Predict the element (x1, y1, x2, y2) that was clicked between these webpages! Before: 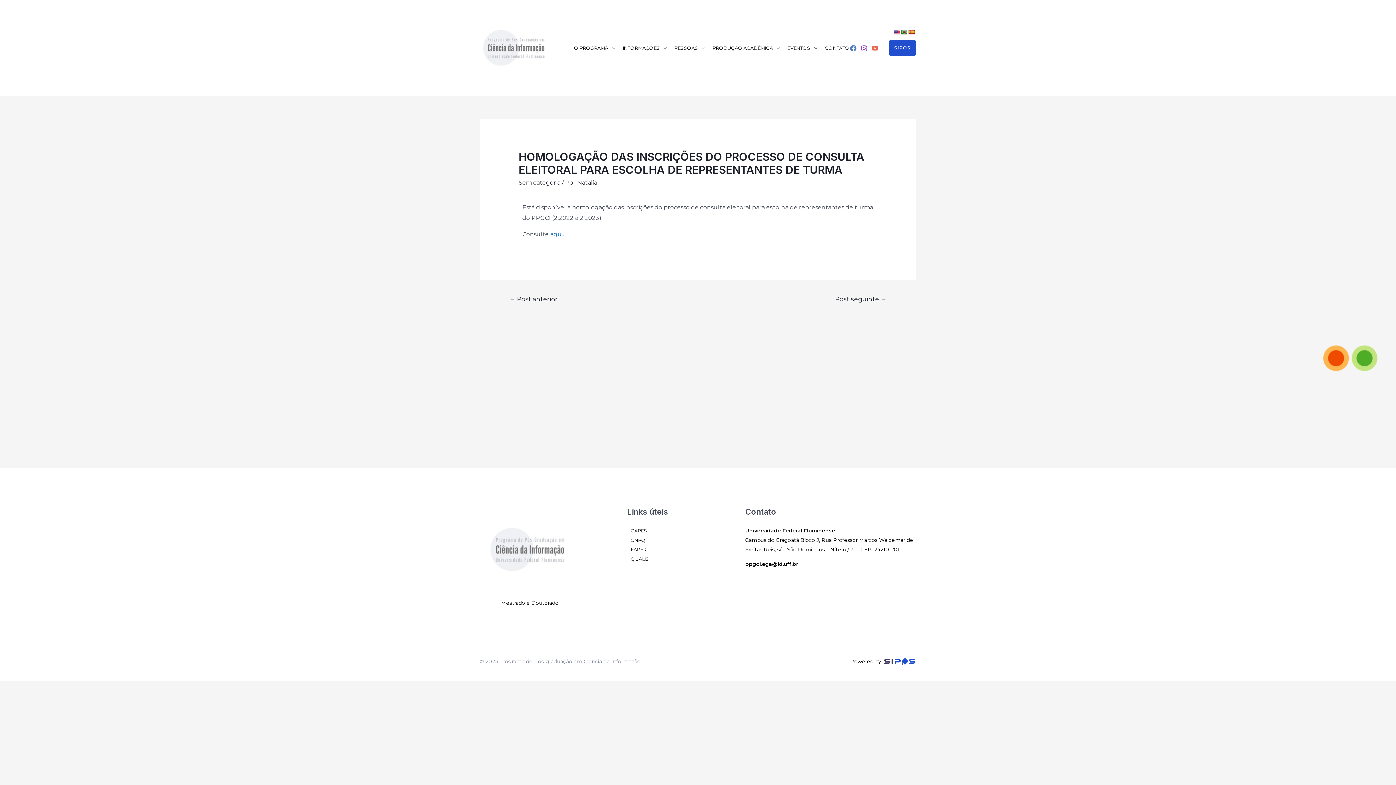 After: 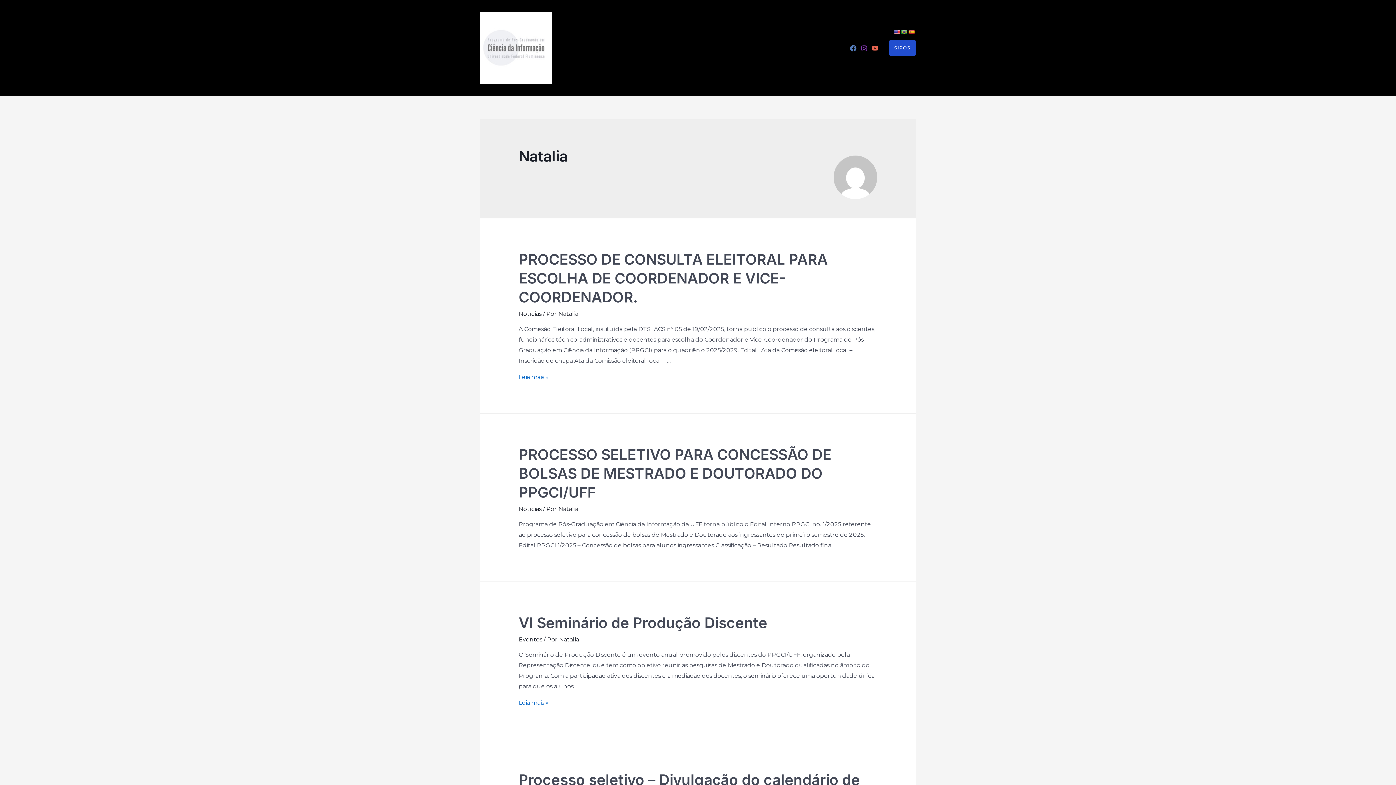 Action: bbox: (577, 179, 597, 186) label: Natalia